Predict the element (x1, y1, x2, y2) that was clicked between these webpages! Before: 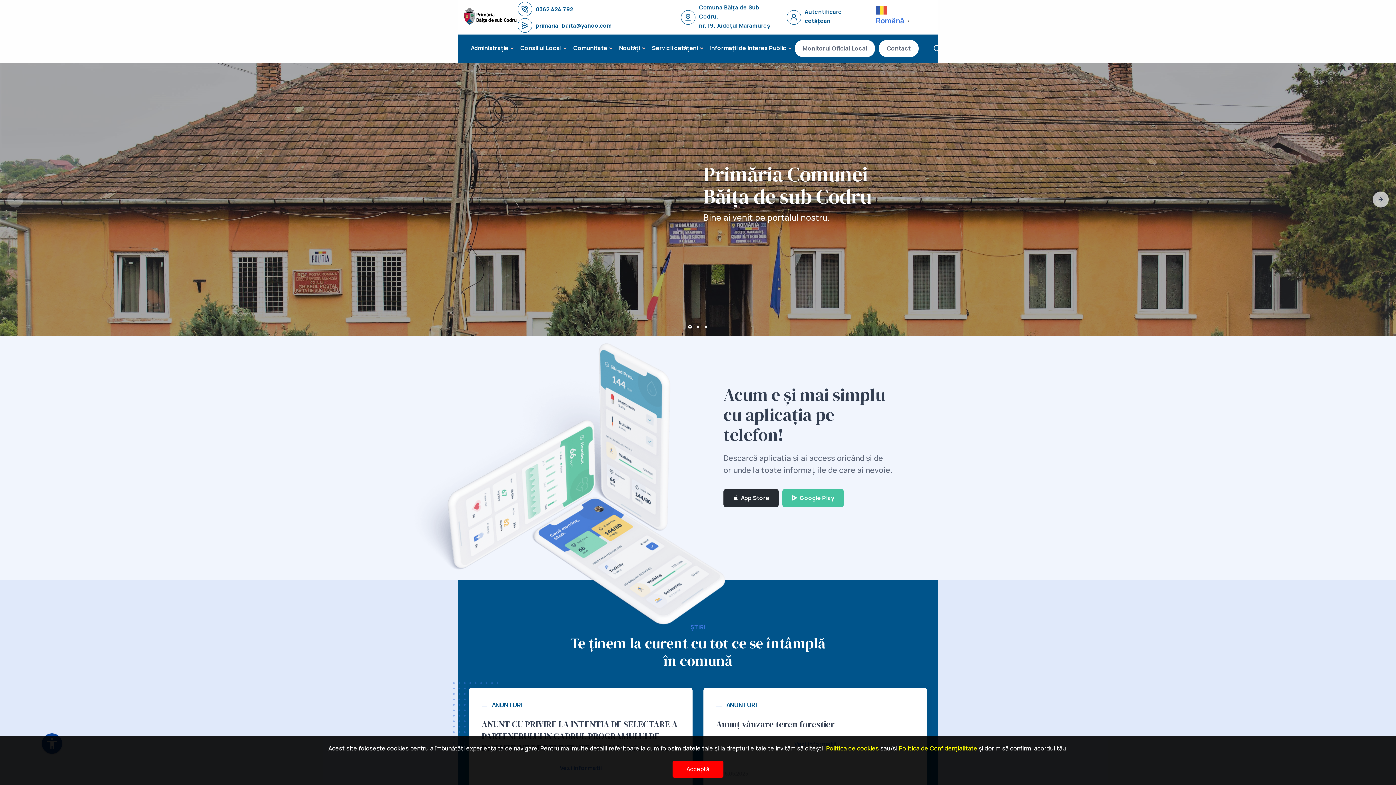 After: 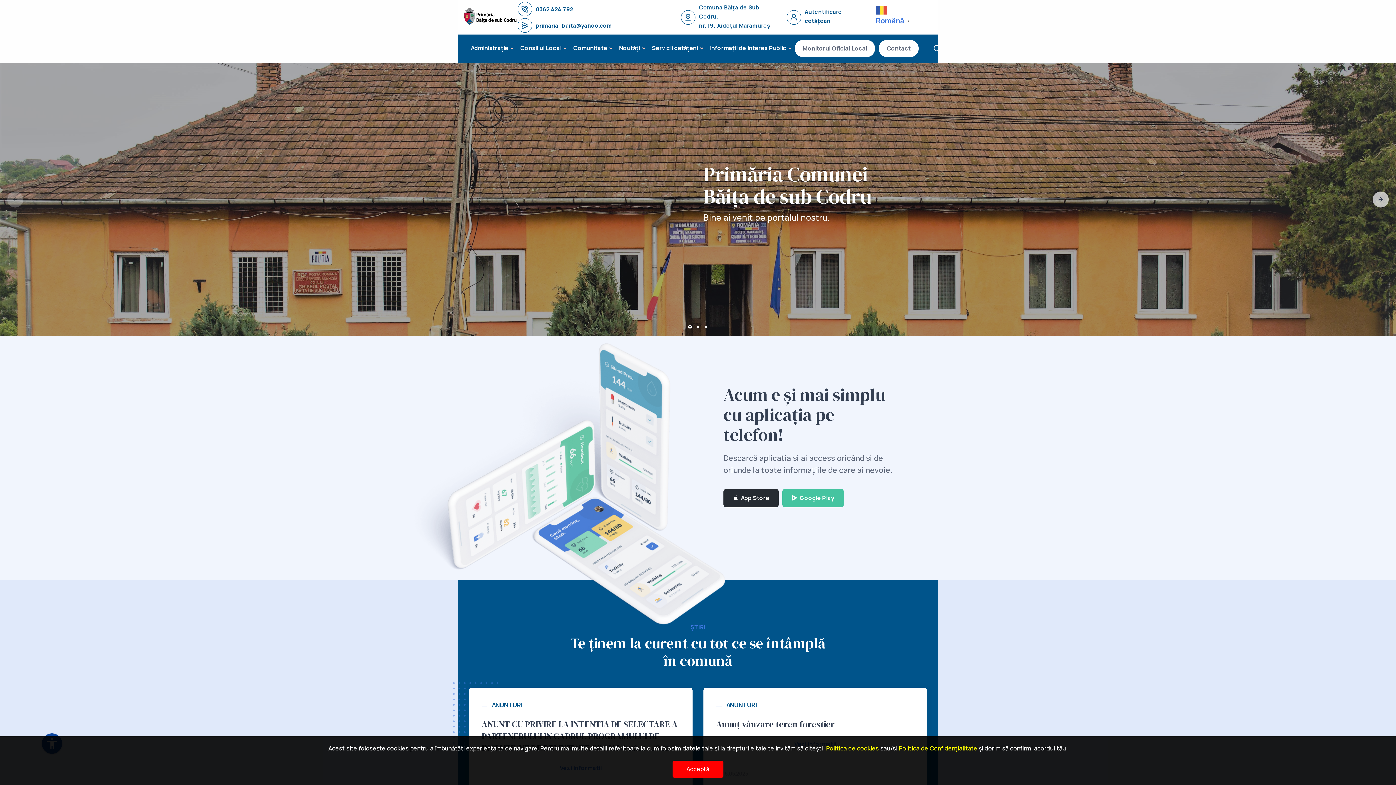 Action: bbox: (535, 4, 573, 13) label: 0362 424 792